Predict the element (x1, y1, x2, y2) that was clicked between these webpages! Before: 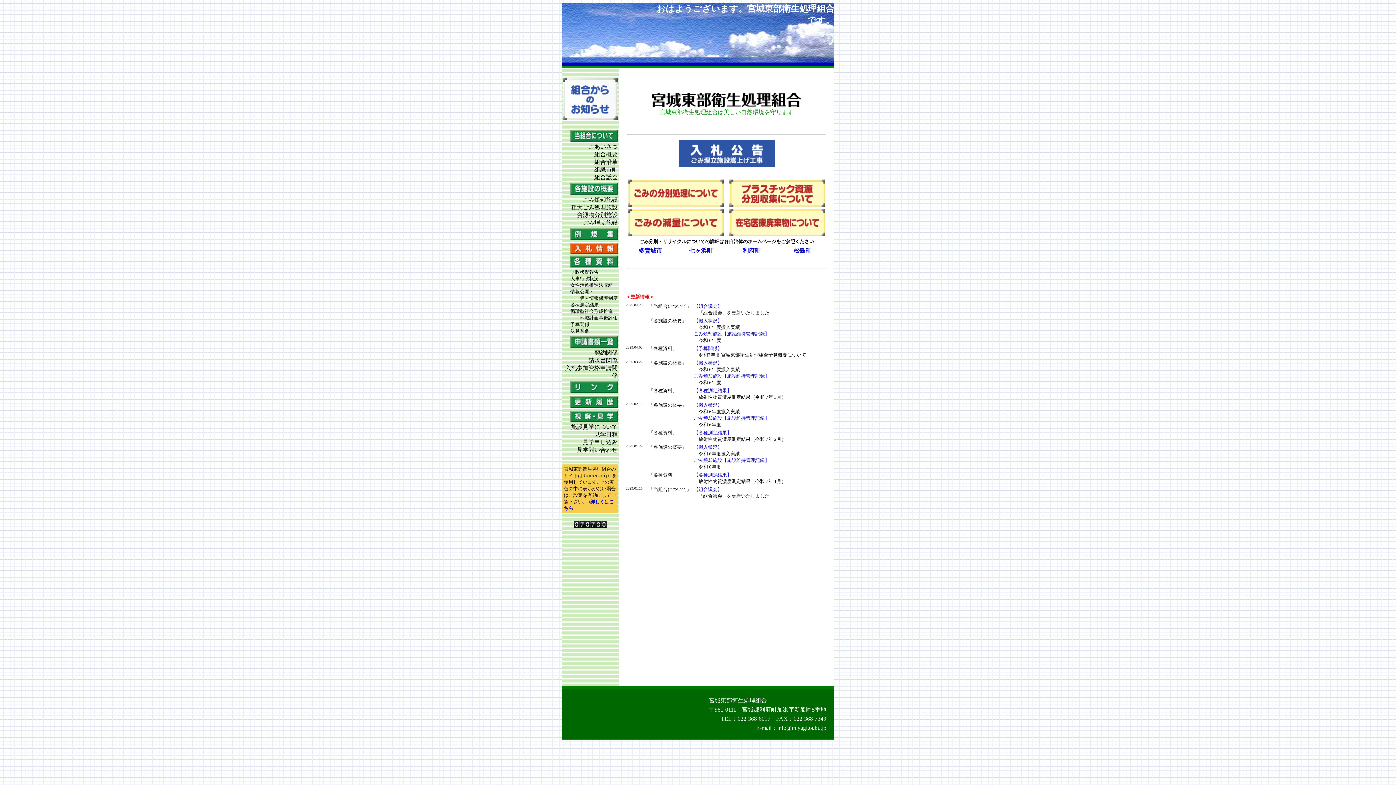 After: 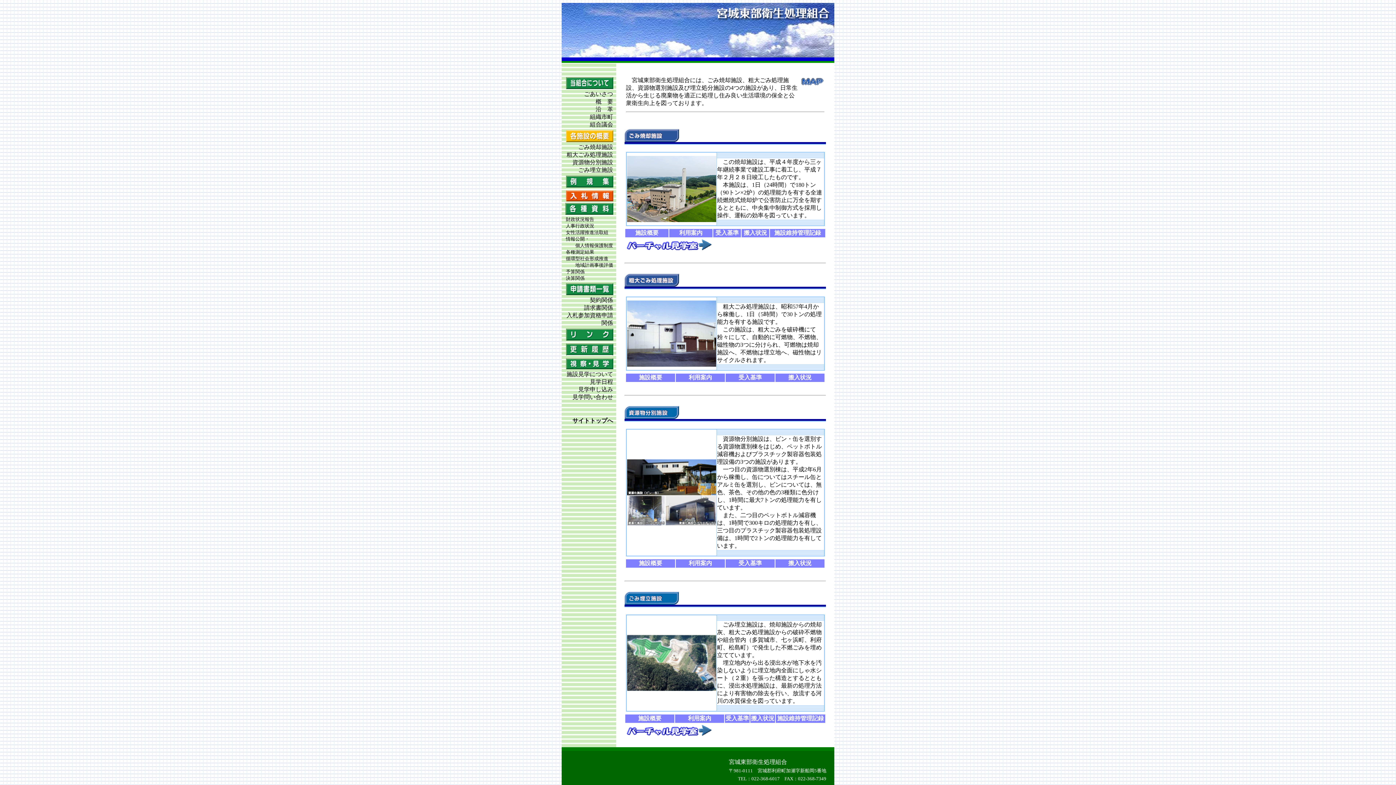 Action: bbox: (570, 189, 617, 196)